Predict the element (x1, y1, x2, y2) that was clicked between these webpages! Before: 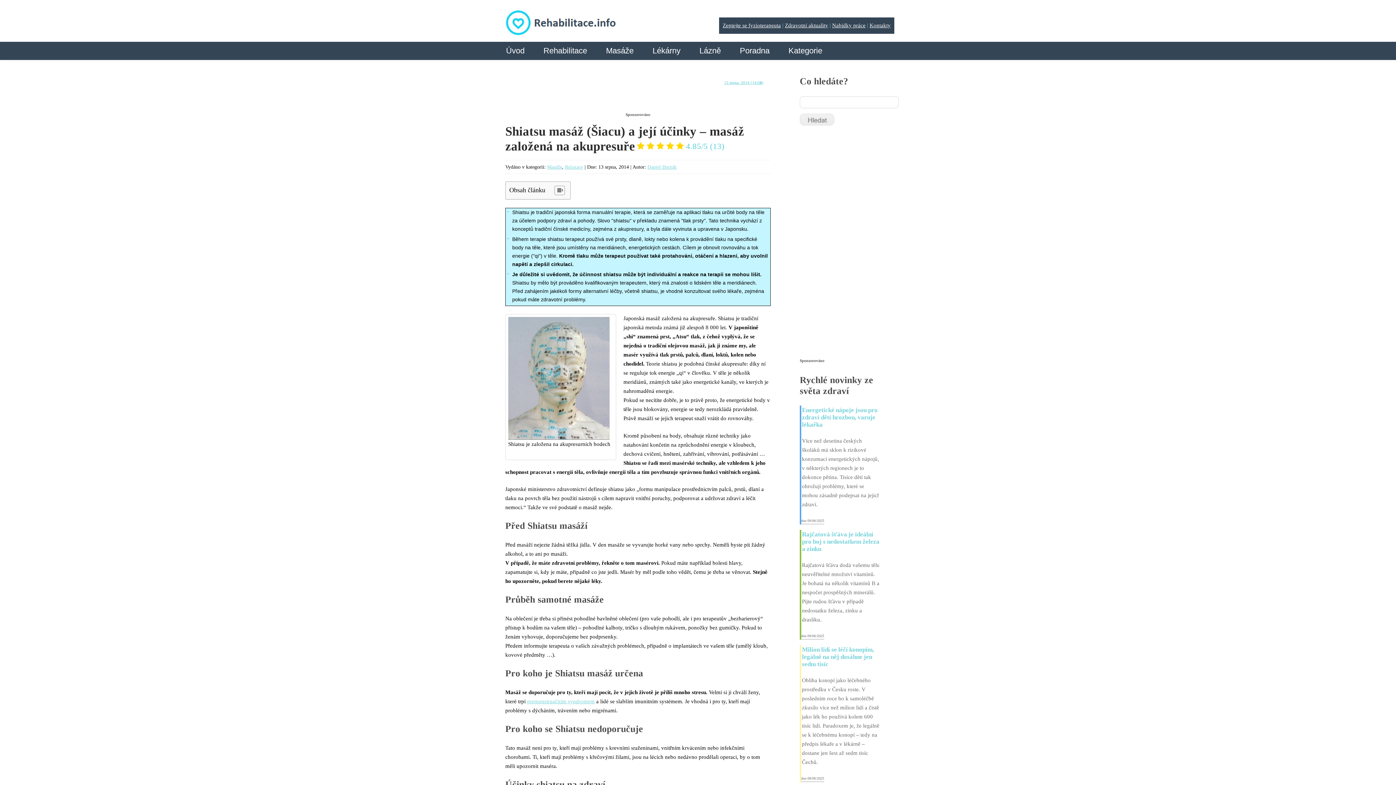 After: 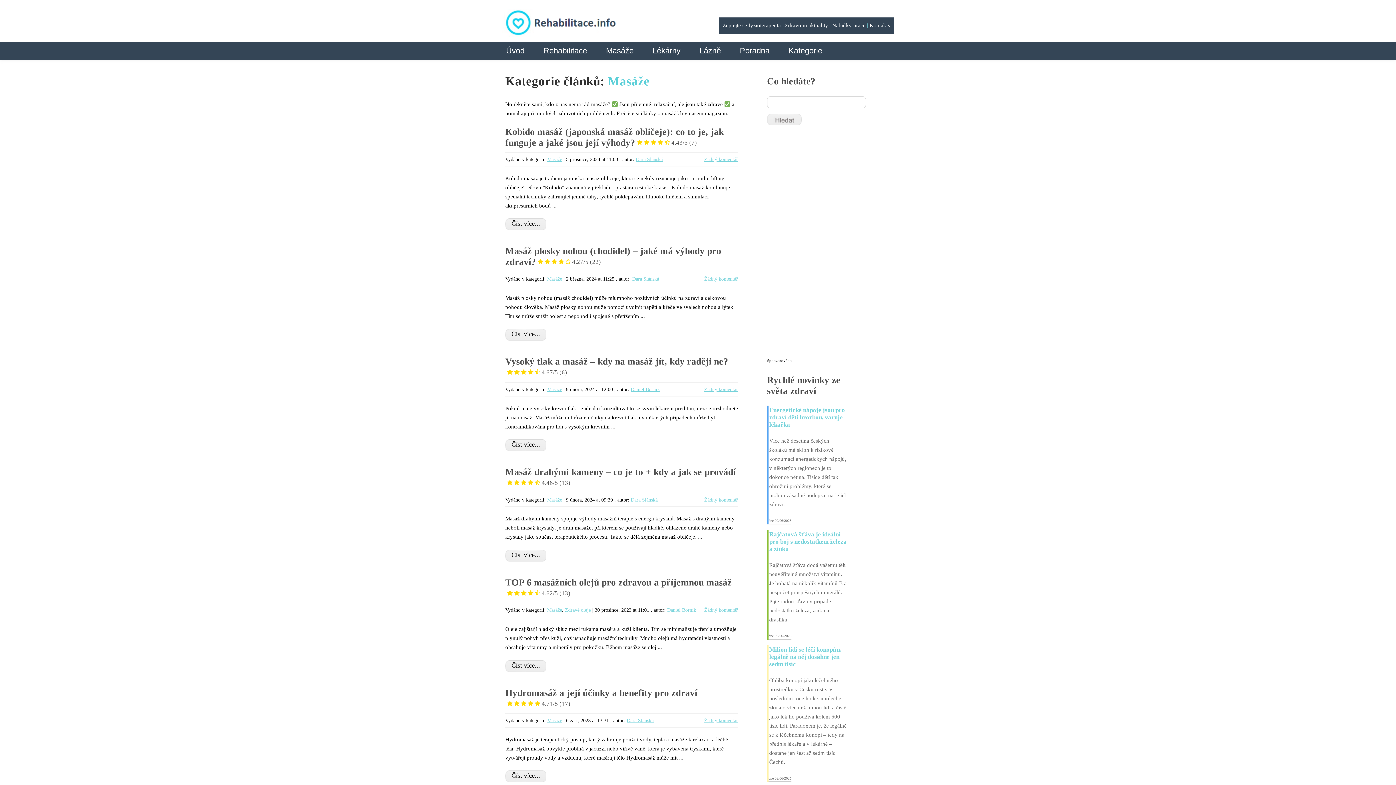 Action: bbox: (547, 164, 562, 169) label: Masáže